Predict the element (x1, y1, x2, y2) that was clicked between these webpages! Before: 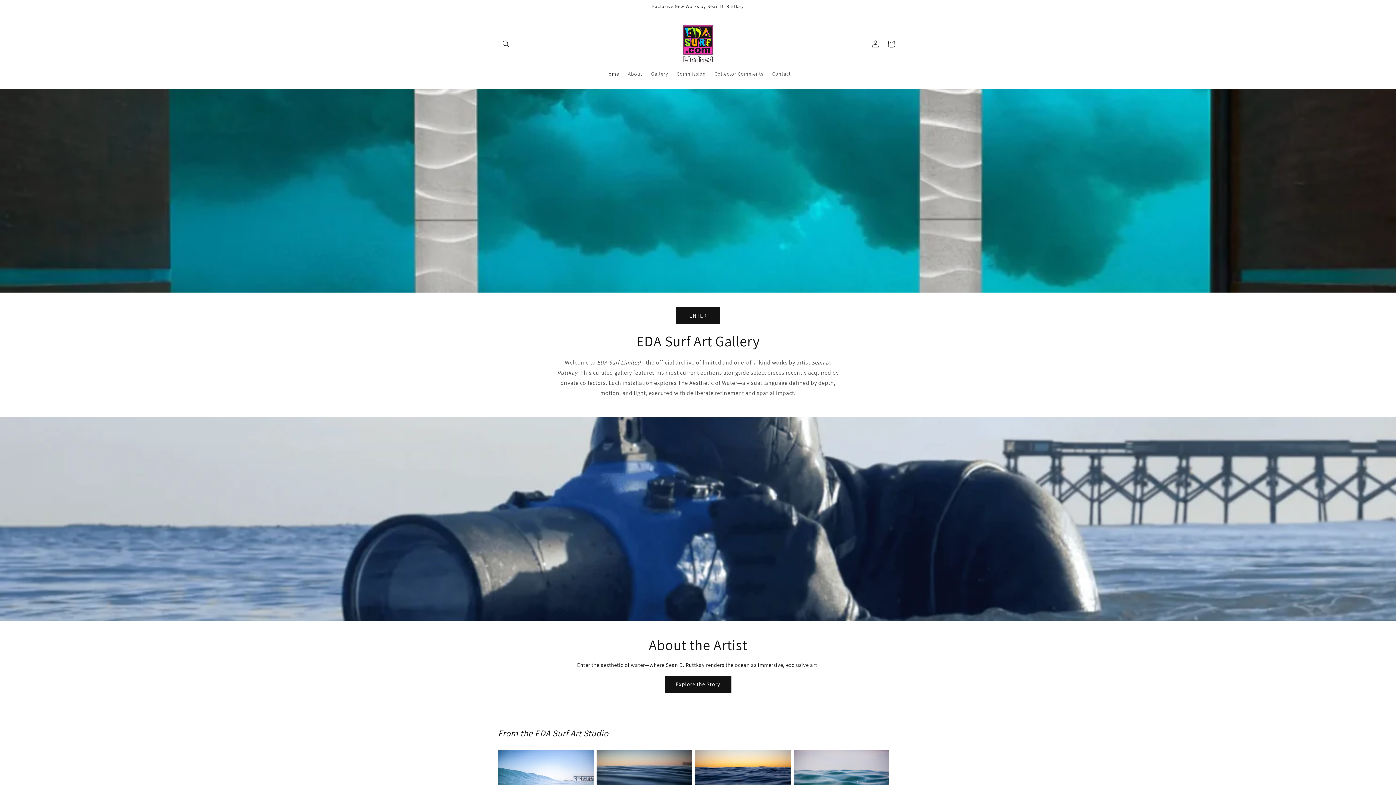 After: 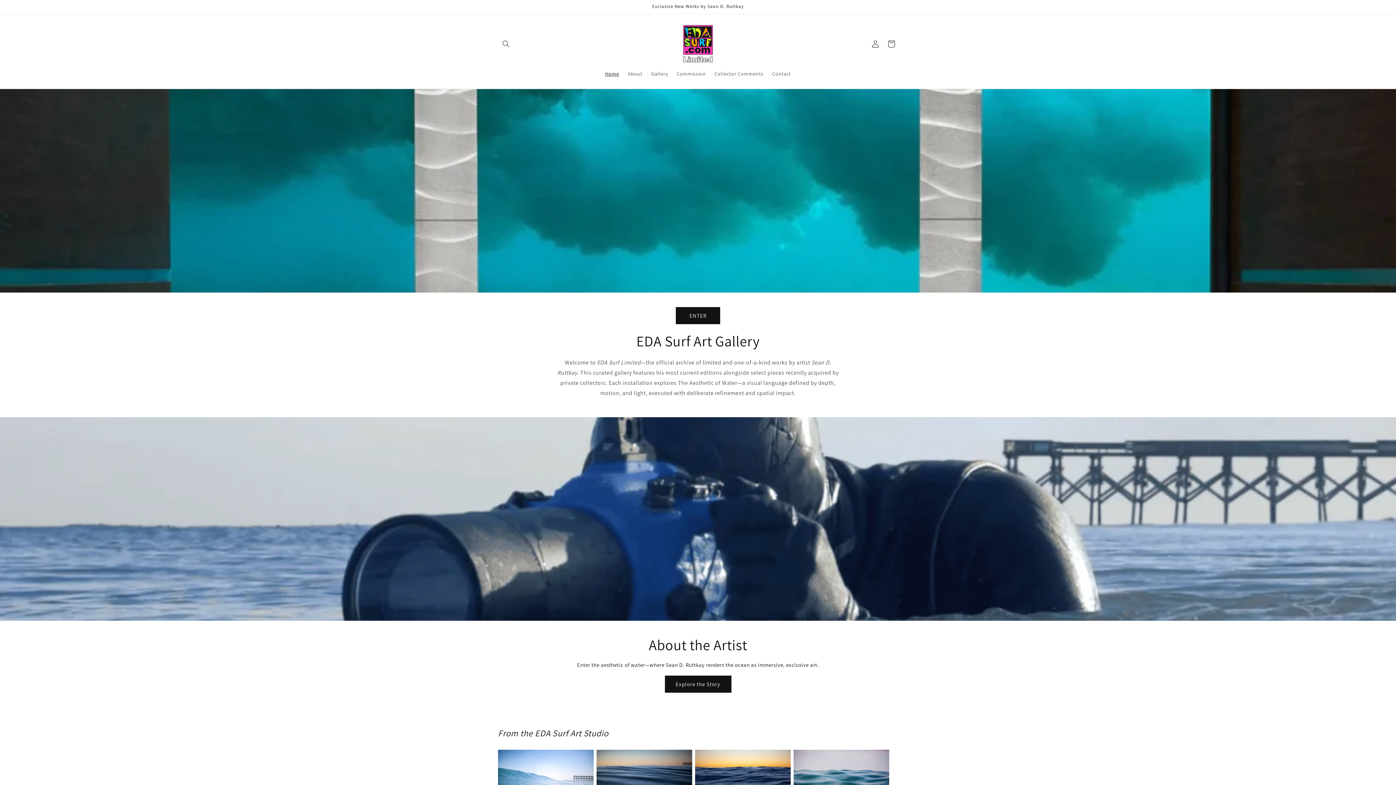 Action: bbox: (600, 66, 623, 81) label: Home